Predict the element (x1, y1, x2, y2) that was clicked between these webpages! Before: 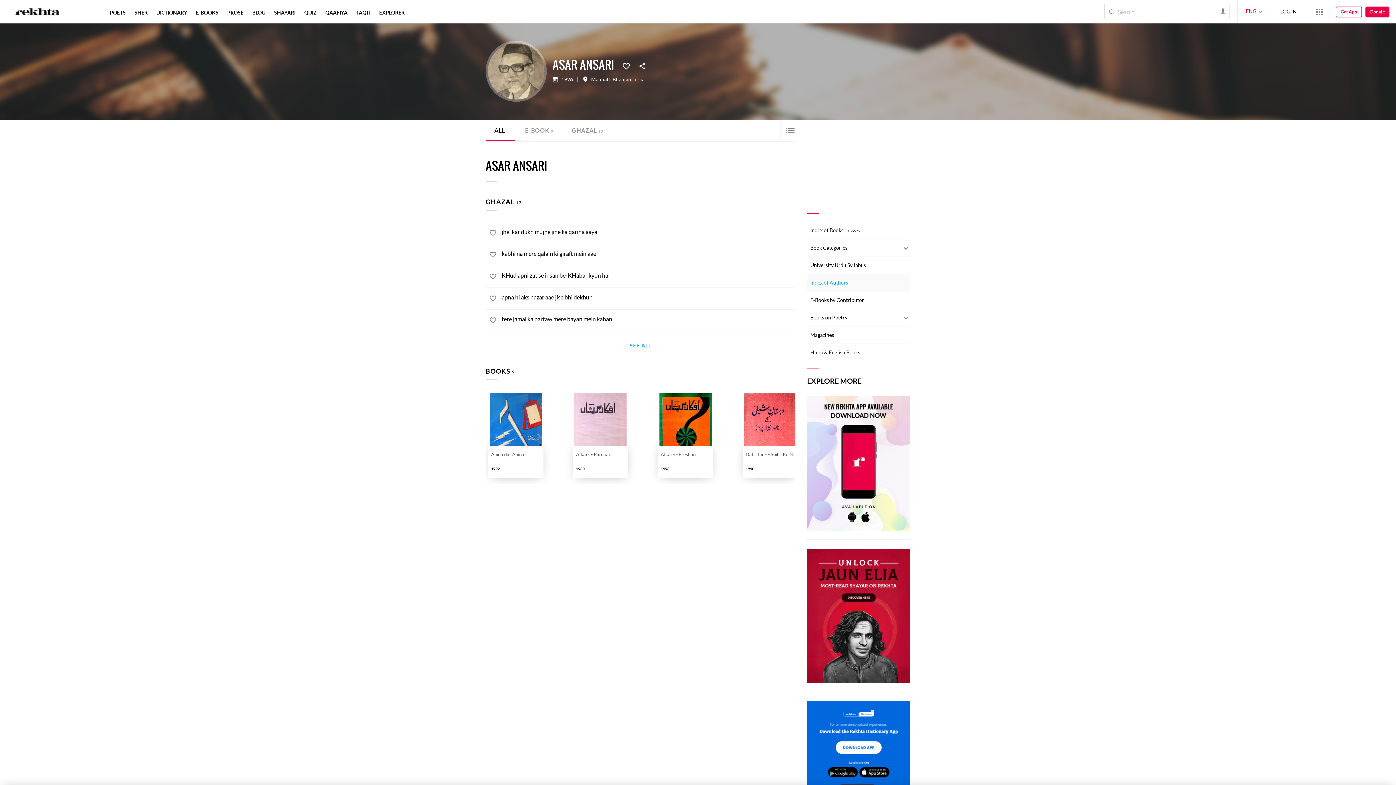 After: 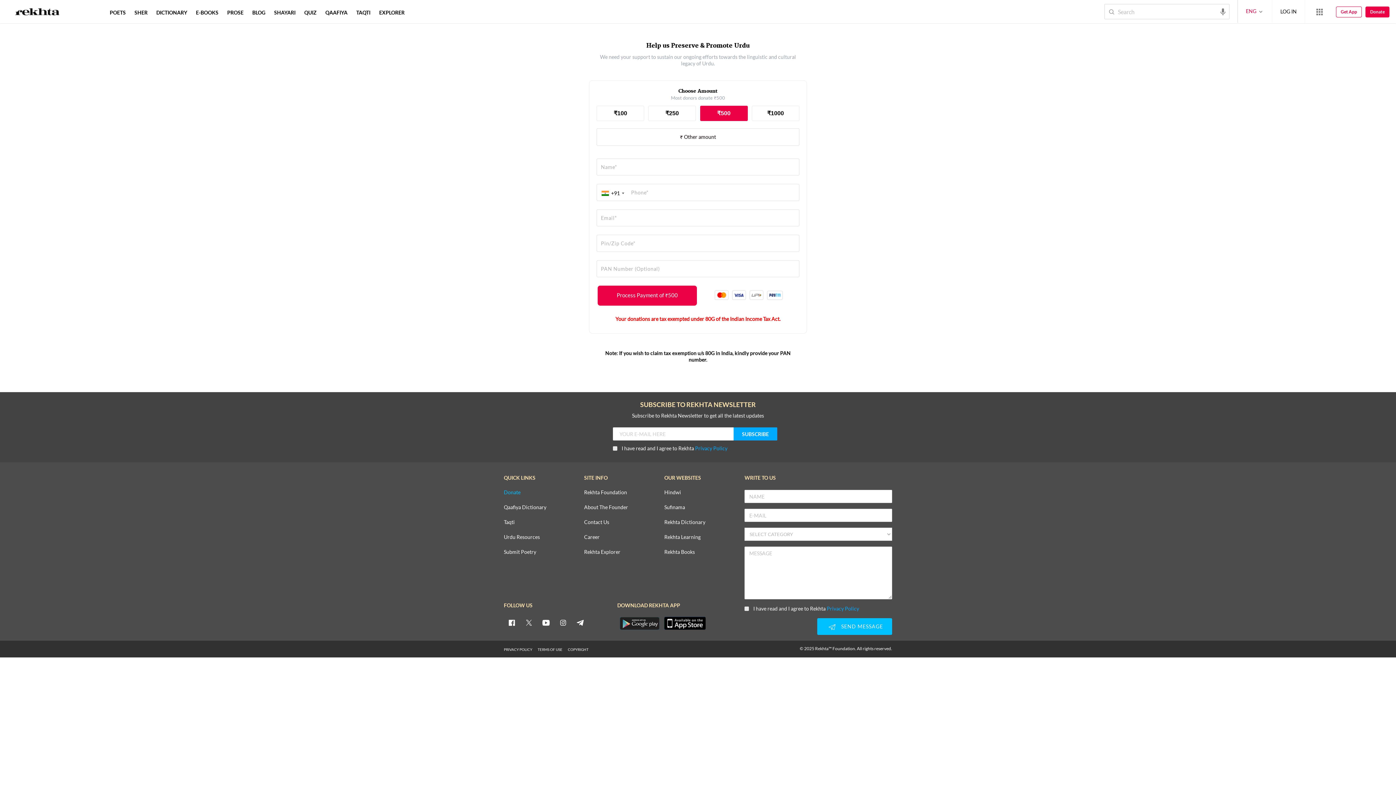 Action: label: Donate bbox: (1365, 6, 1389, 17)